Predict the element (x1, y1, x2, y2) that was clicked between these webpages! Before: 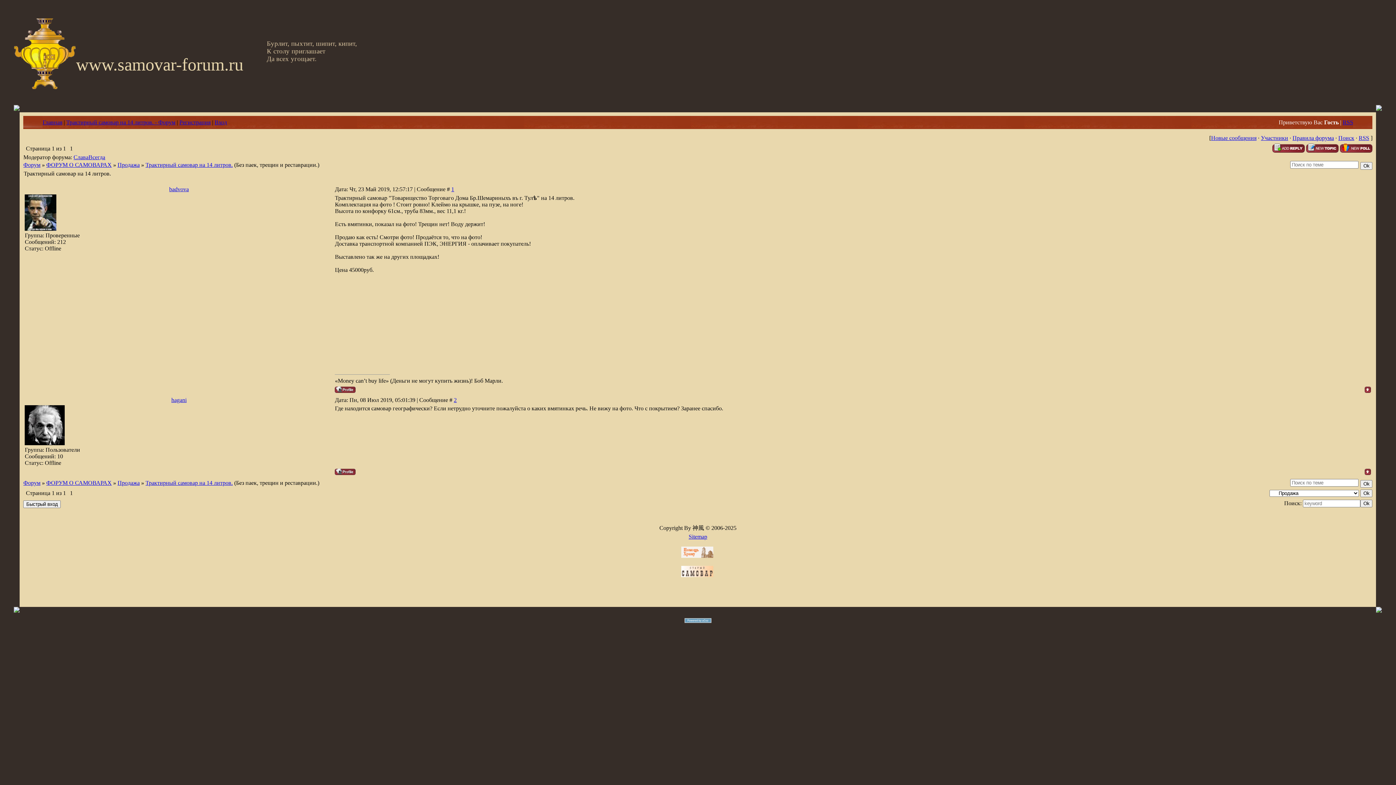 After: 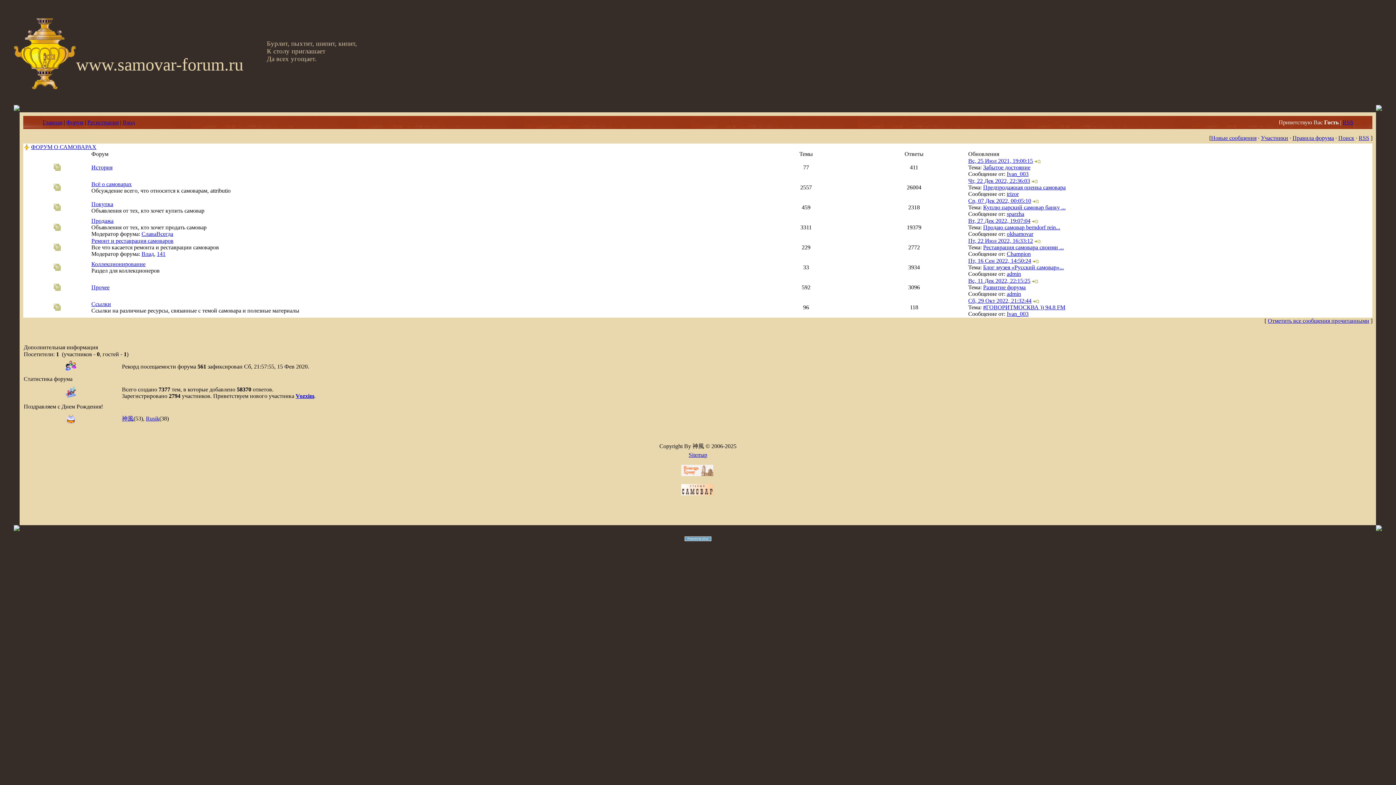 Action: label: Форум bbox: (23, 161, 40, 168)